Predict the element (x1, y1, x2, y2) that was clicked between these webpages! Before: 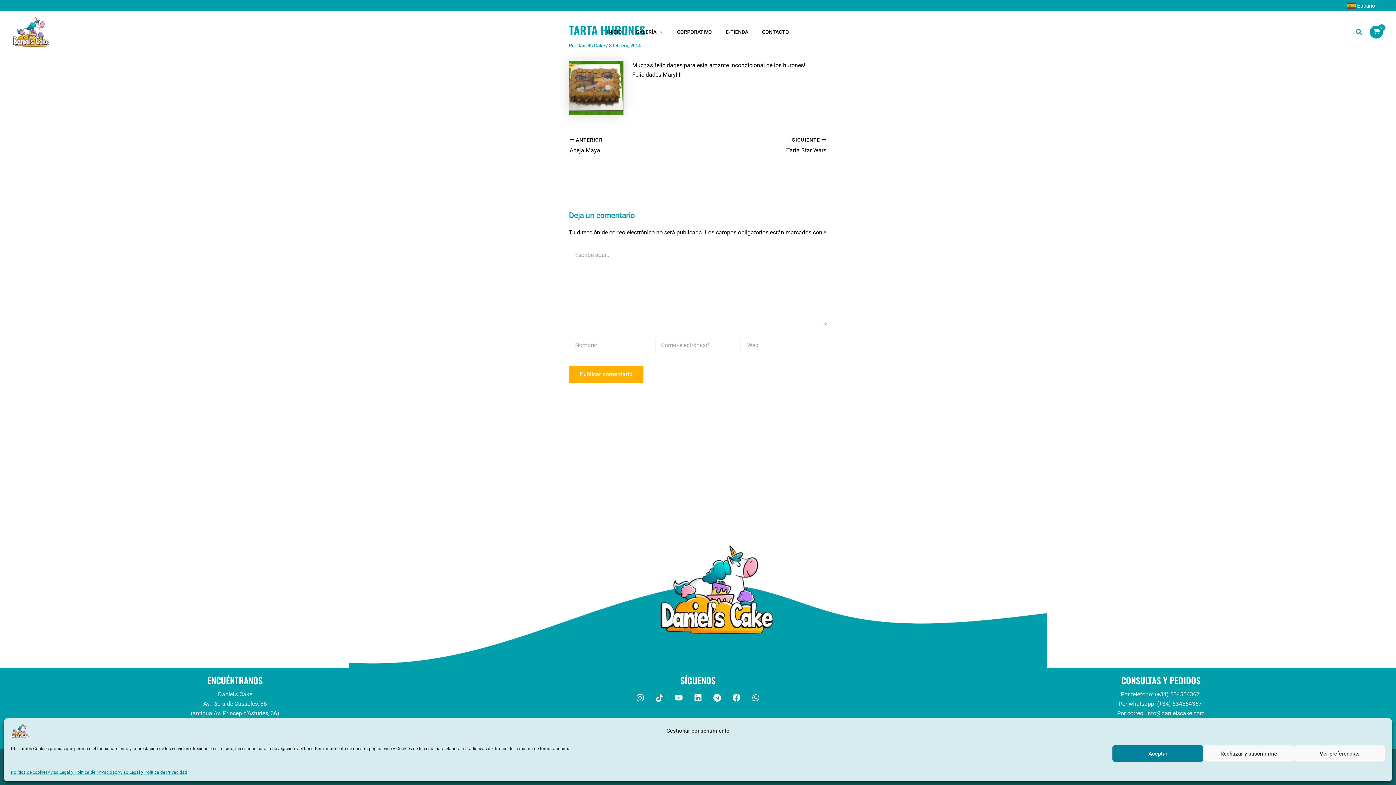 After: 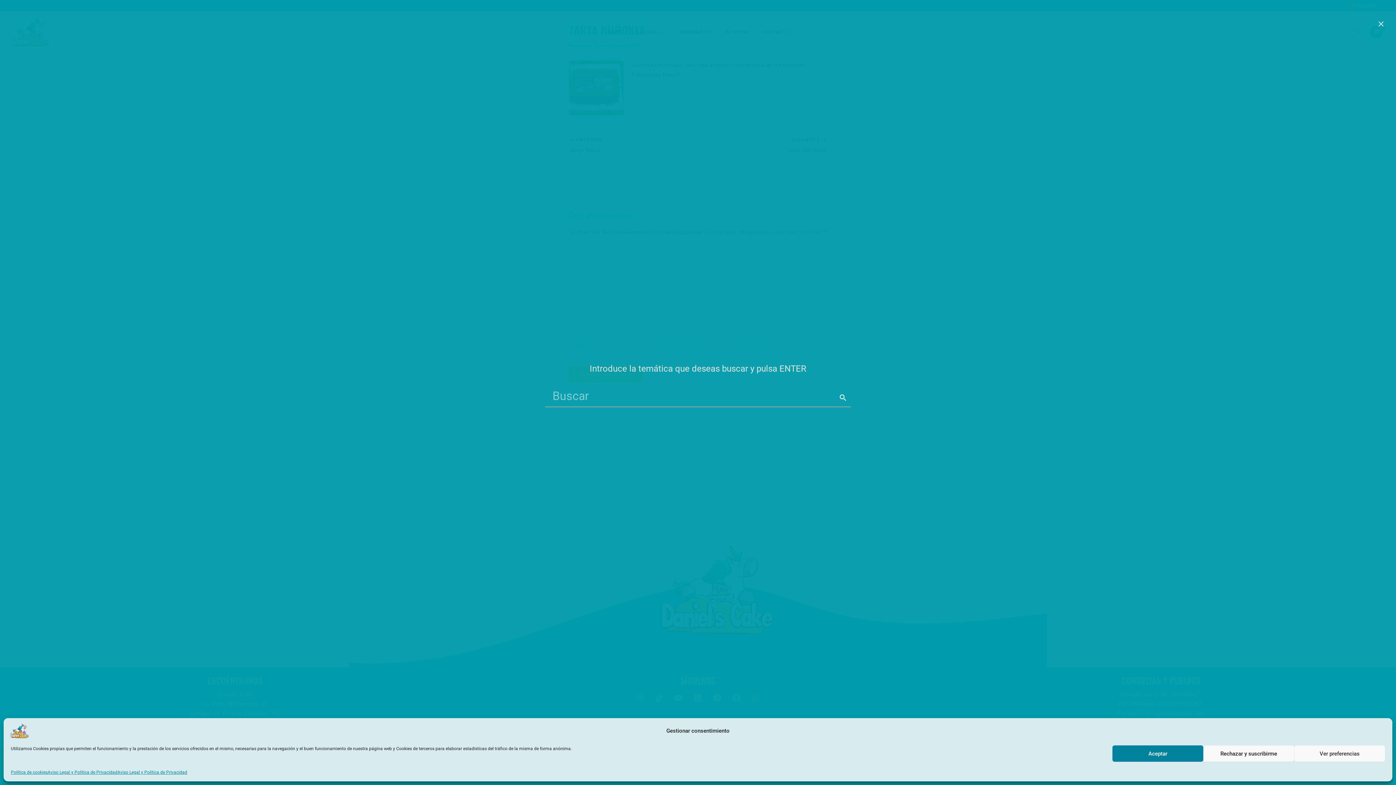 Action: label: Search icon link bbox: (1356, 29, 1362, 36)